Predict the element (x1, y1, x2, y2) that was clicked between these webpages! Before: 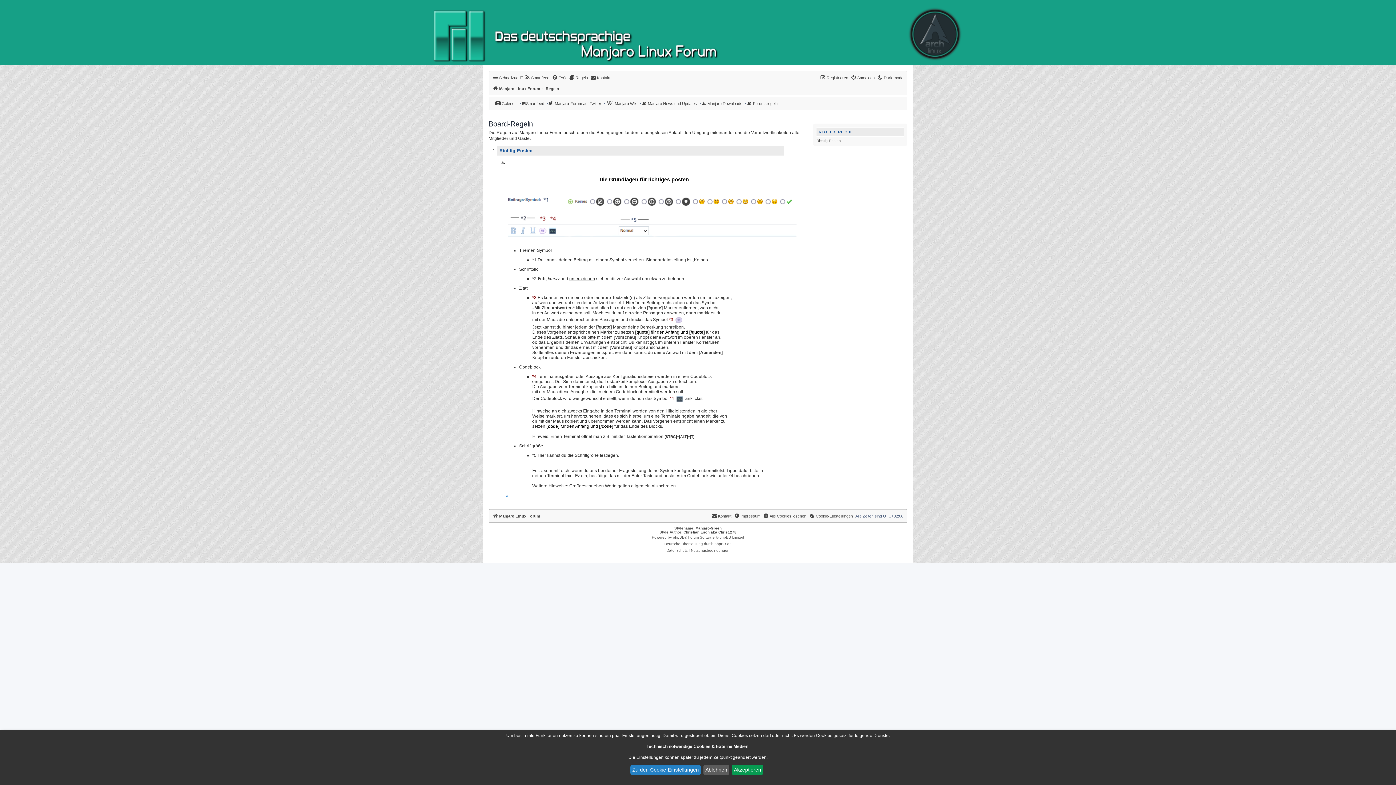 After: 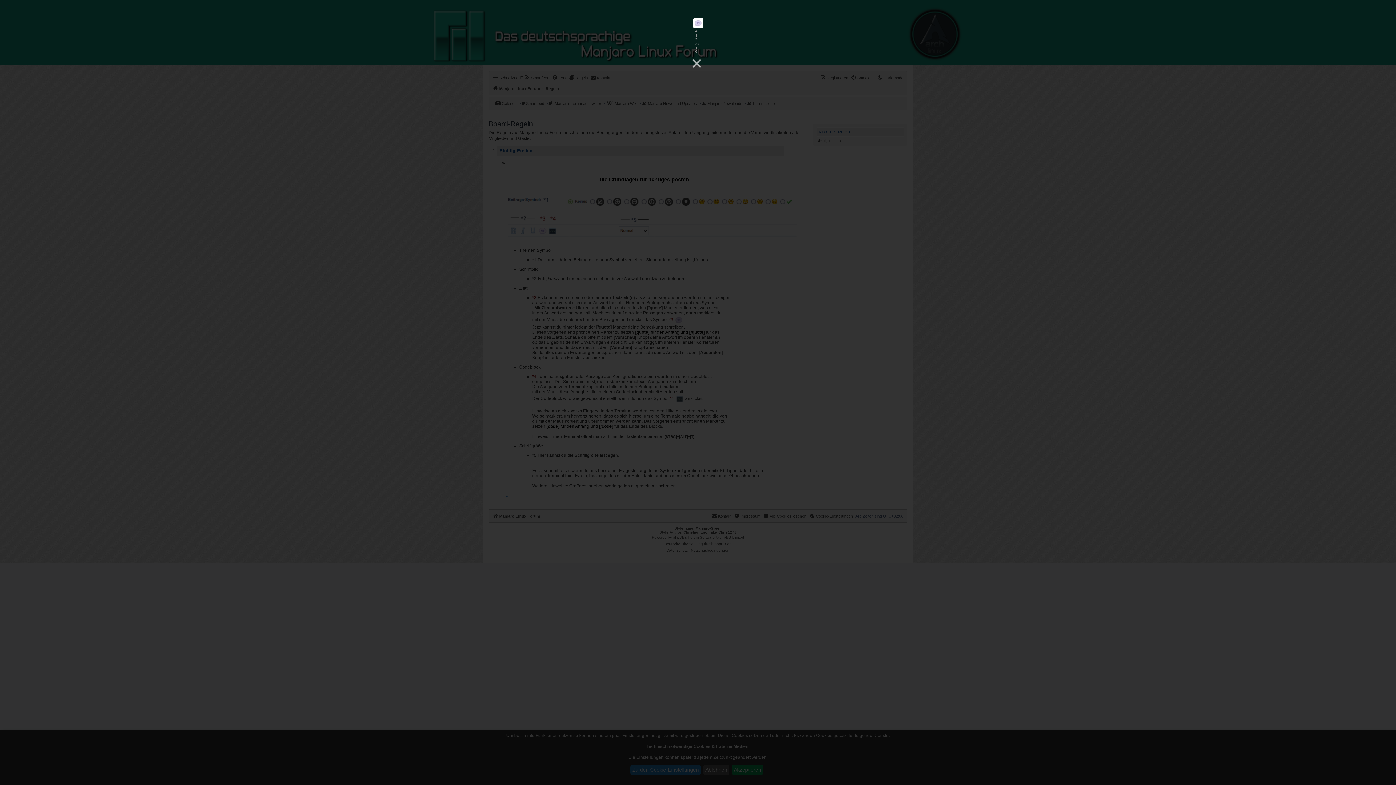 Action: bbox: (674, 315, 683, 324)